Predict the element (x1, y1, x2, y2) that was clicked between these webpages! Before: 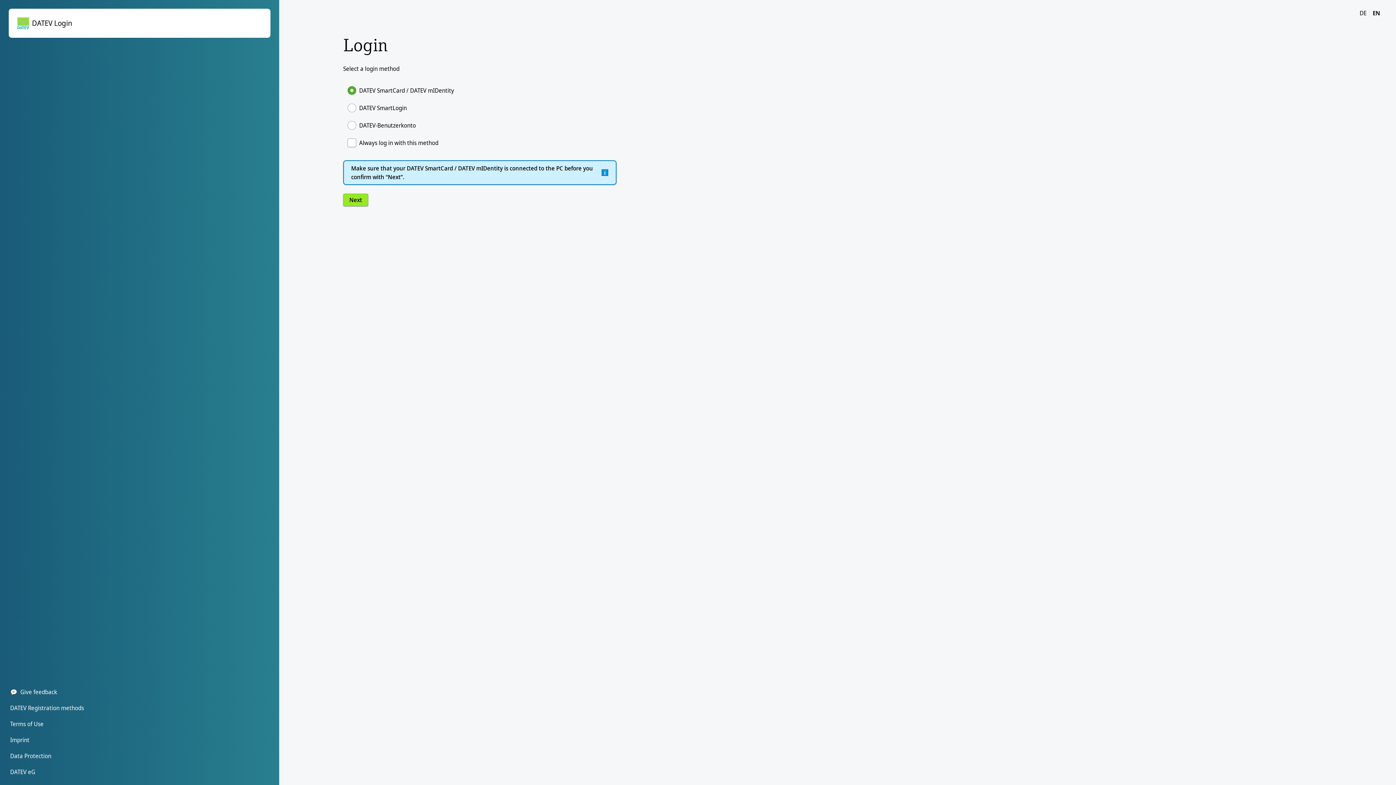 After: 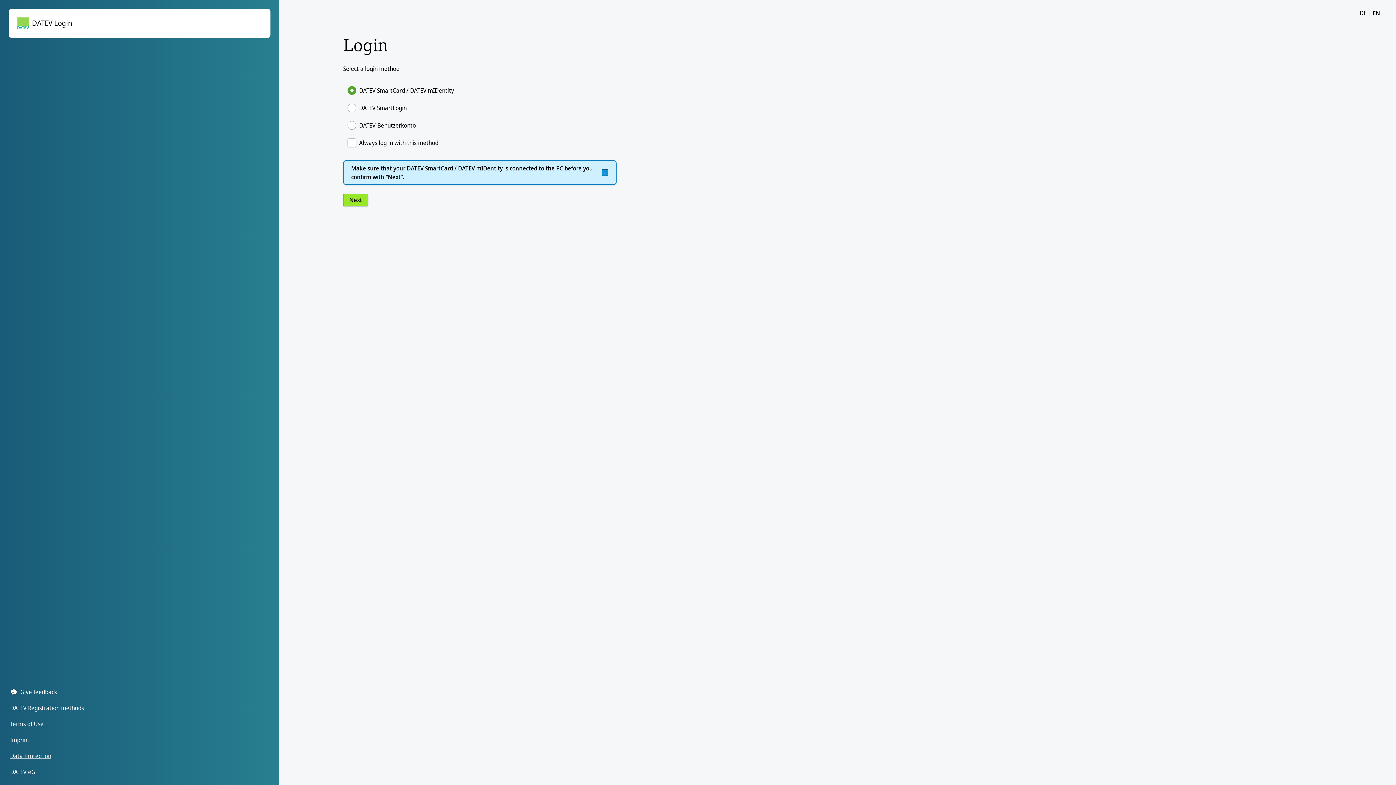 Action: label: Data Protection bbox: (8, 750, 52, 761)